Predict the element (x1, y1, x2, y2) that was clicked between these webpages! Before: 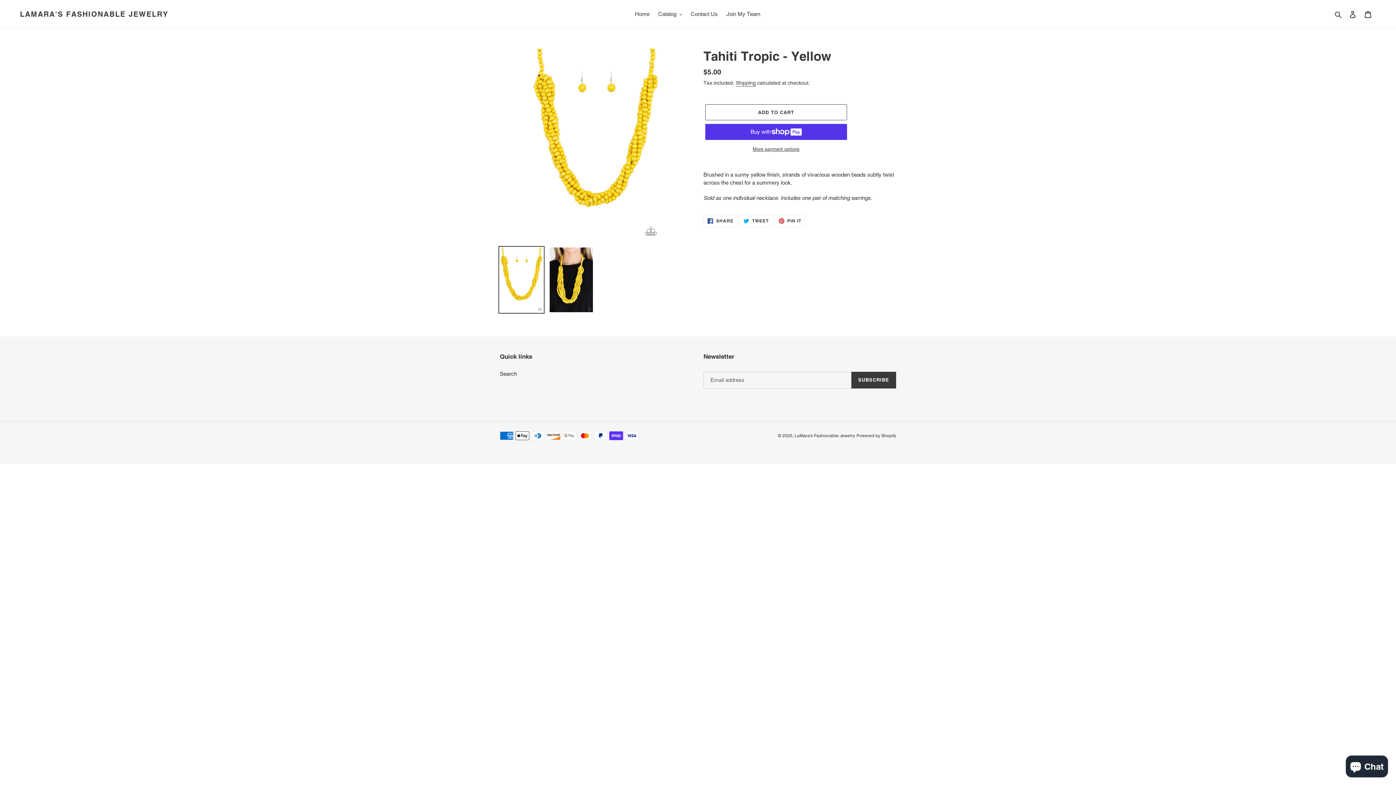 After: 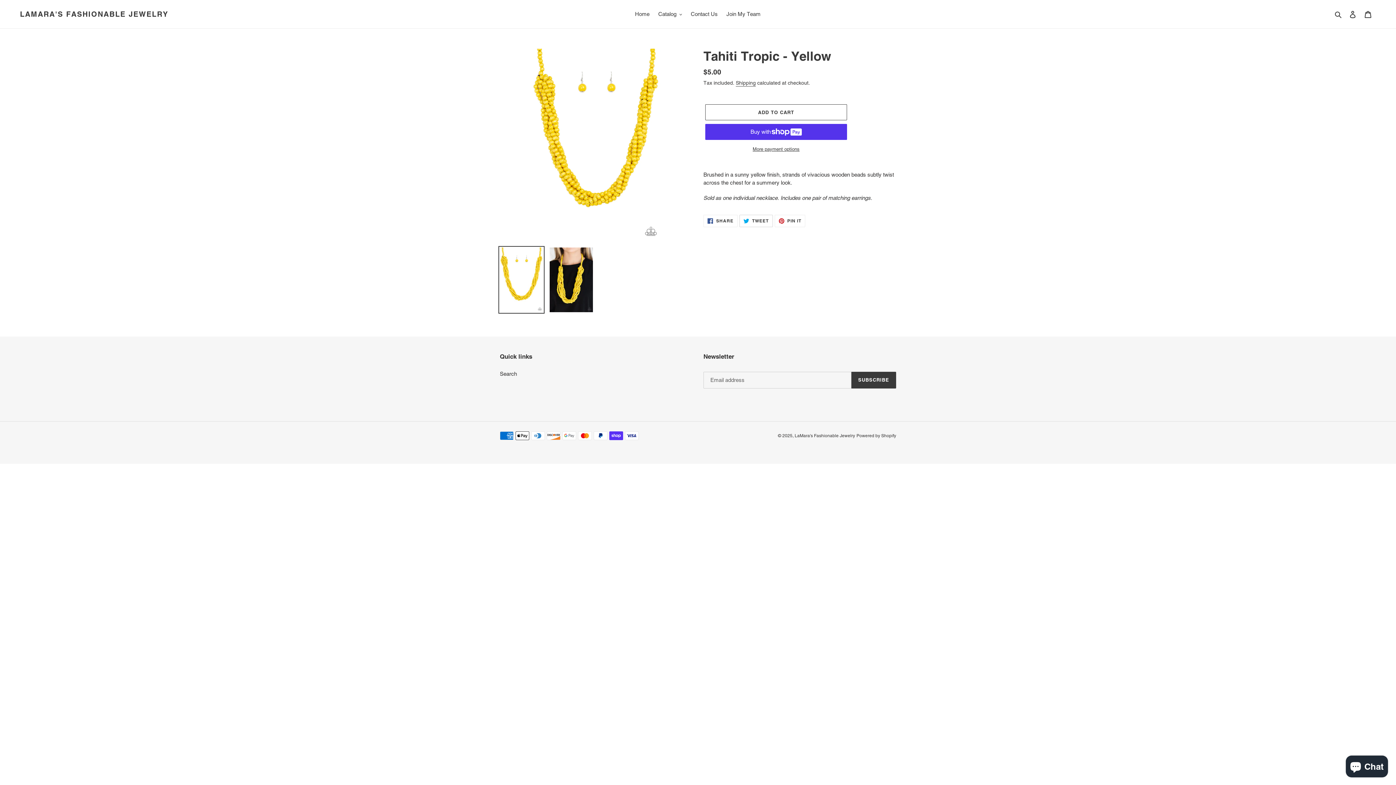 Action: bbox: (739, 214, 772, 227) label:  TWEET
TWEET ON TWITTER